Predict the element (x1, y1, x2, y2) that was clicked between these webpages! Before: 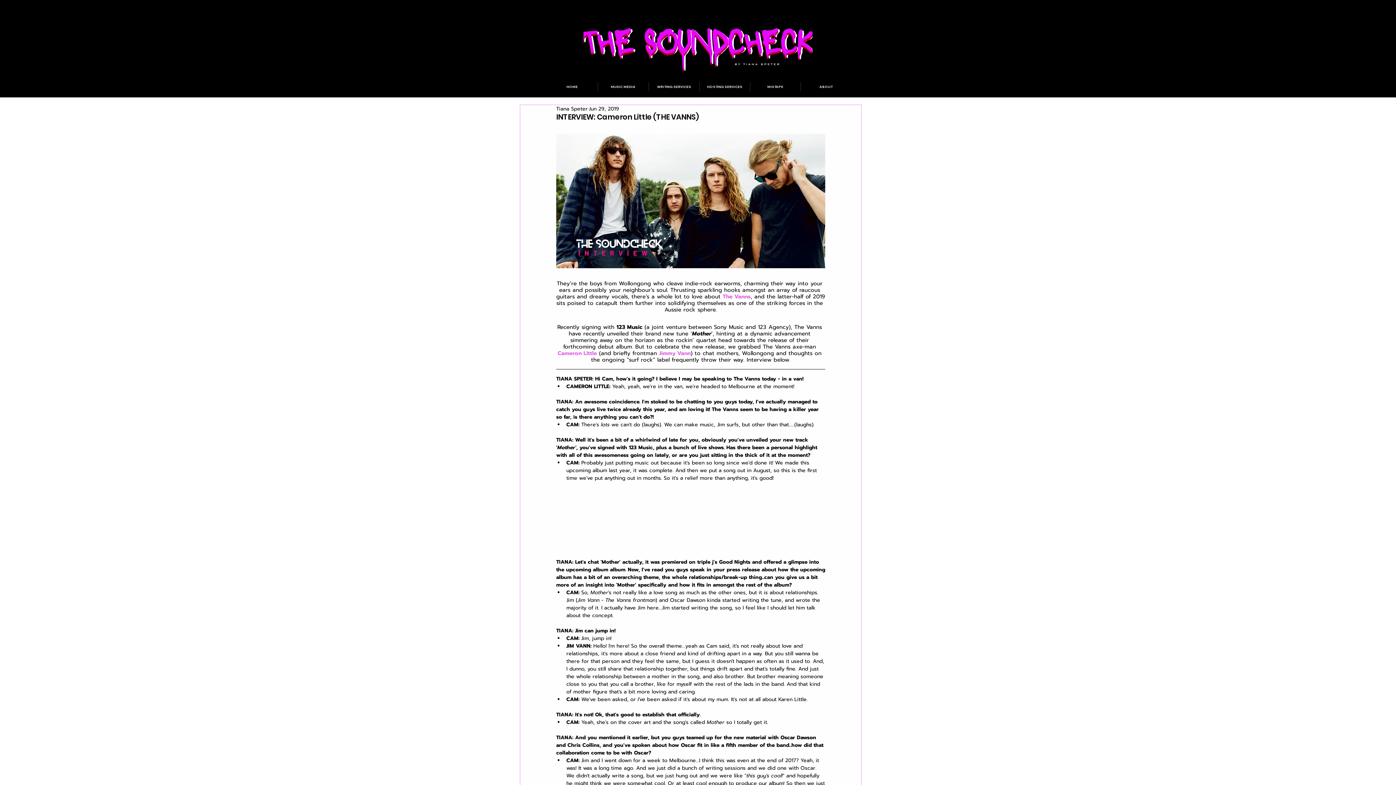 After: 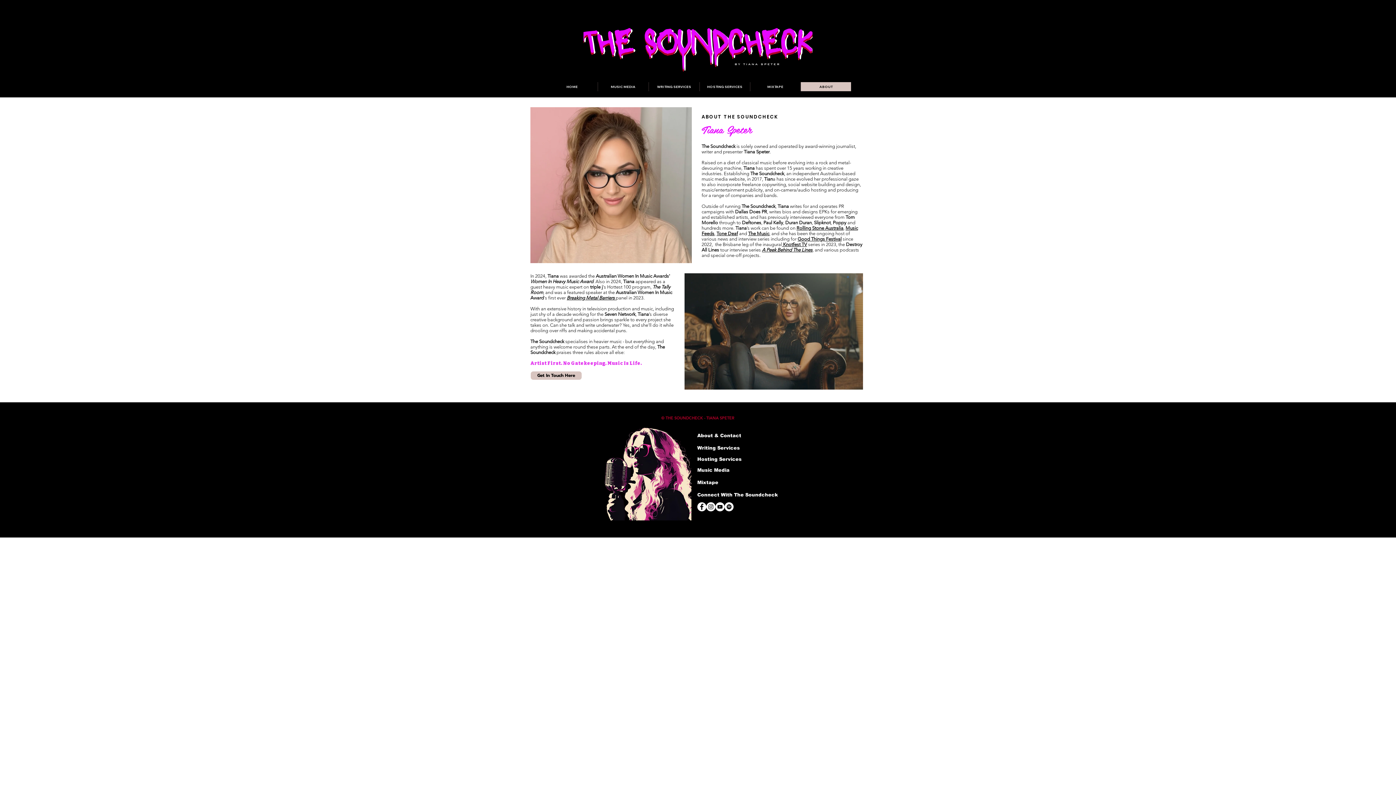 Action: bbox: (800, 82, 851, 91) label: ABOUT